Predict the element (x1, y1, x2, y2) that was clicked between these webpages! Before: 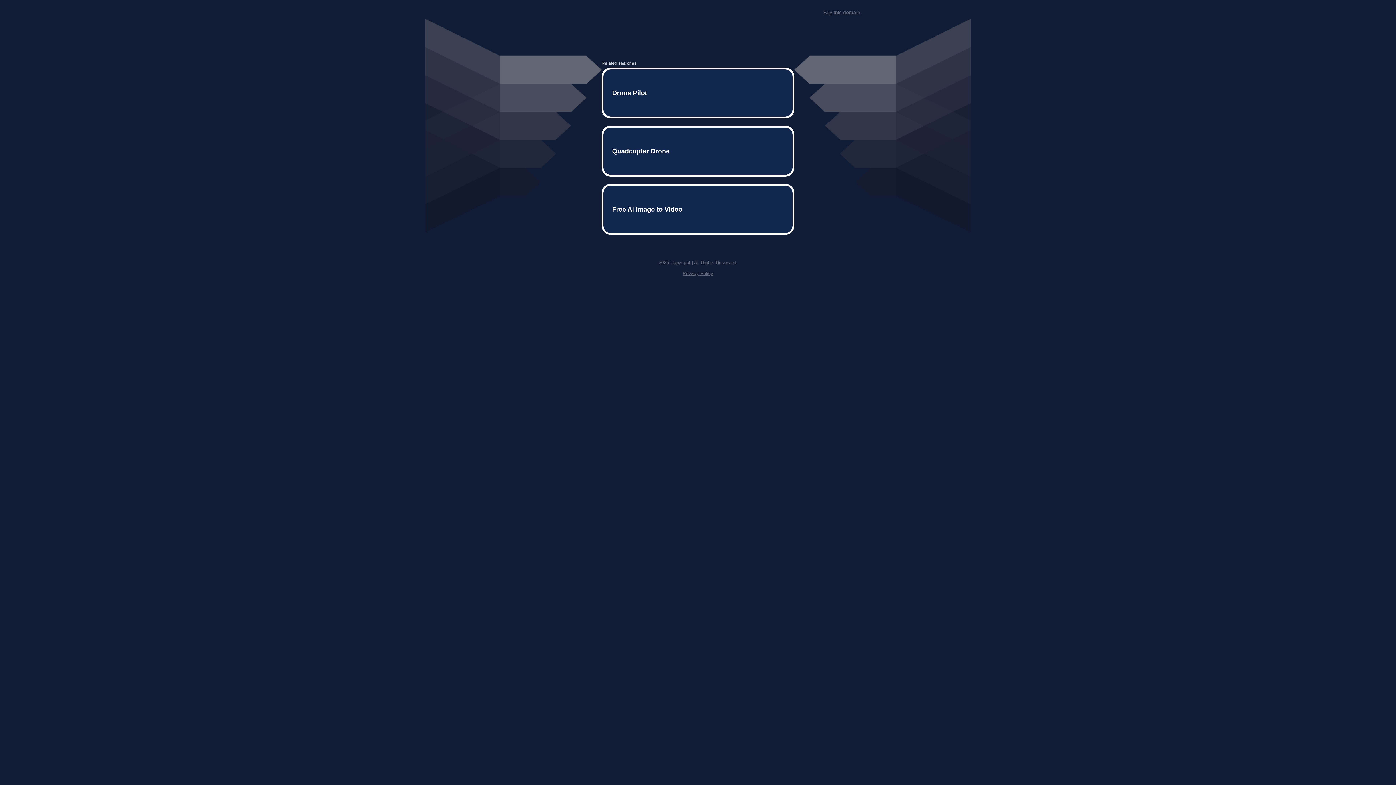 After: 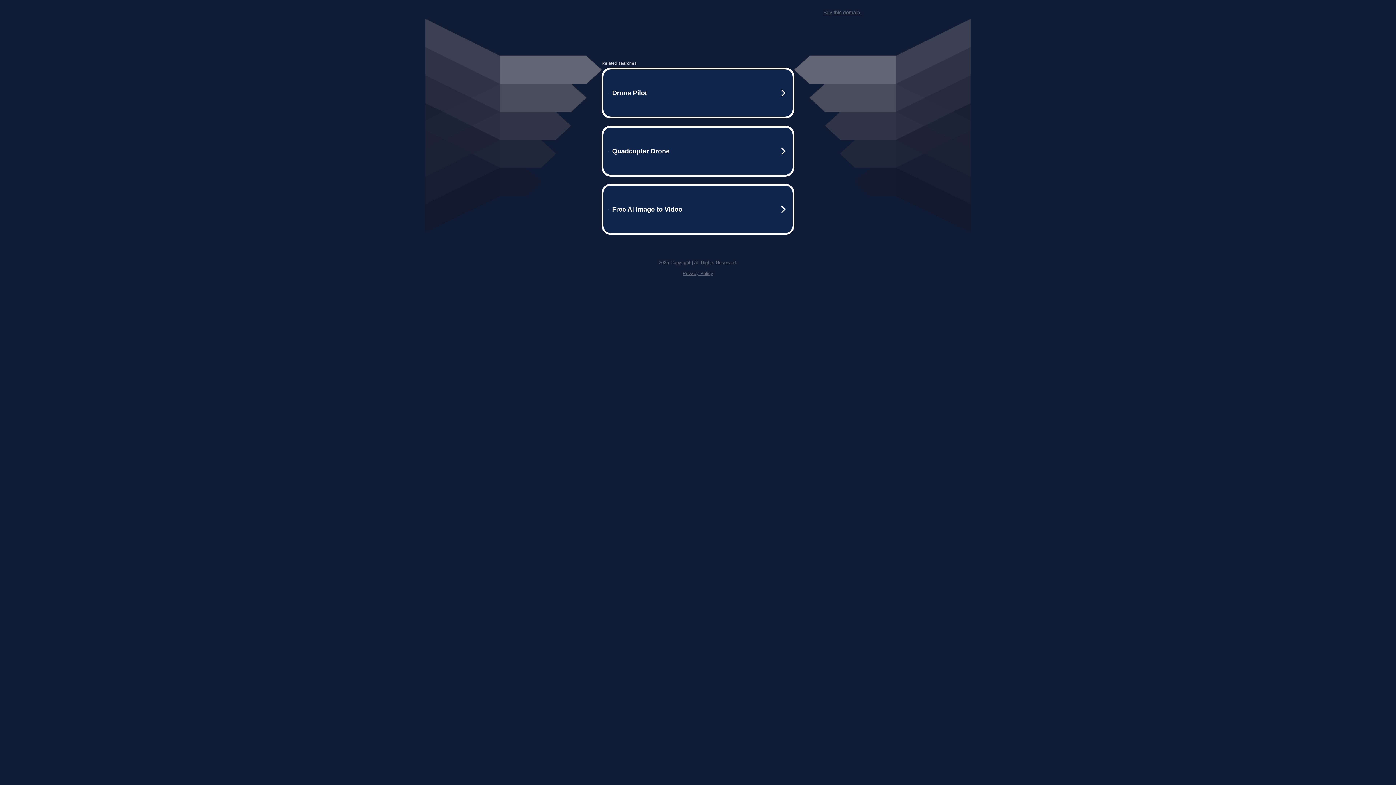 Action: label: Buy this domain. bbox: (823, 9, 861, 15)